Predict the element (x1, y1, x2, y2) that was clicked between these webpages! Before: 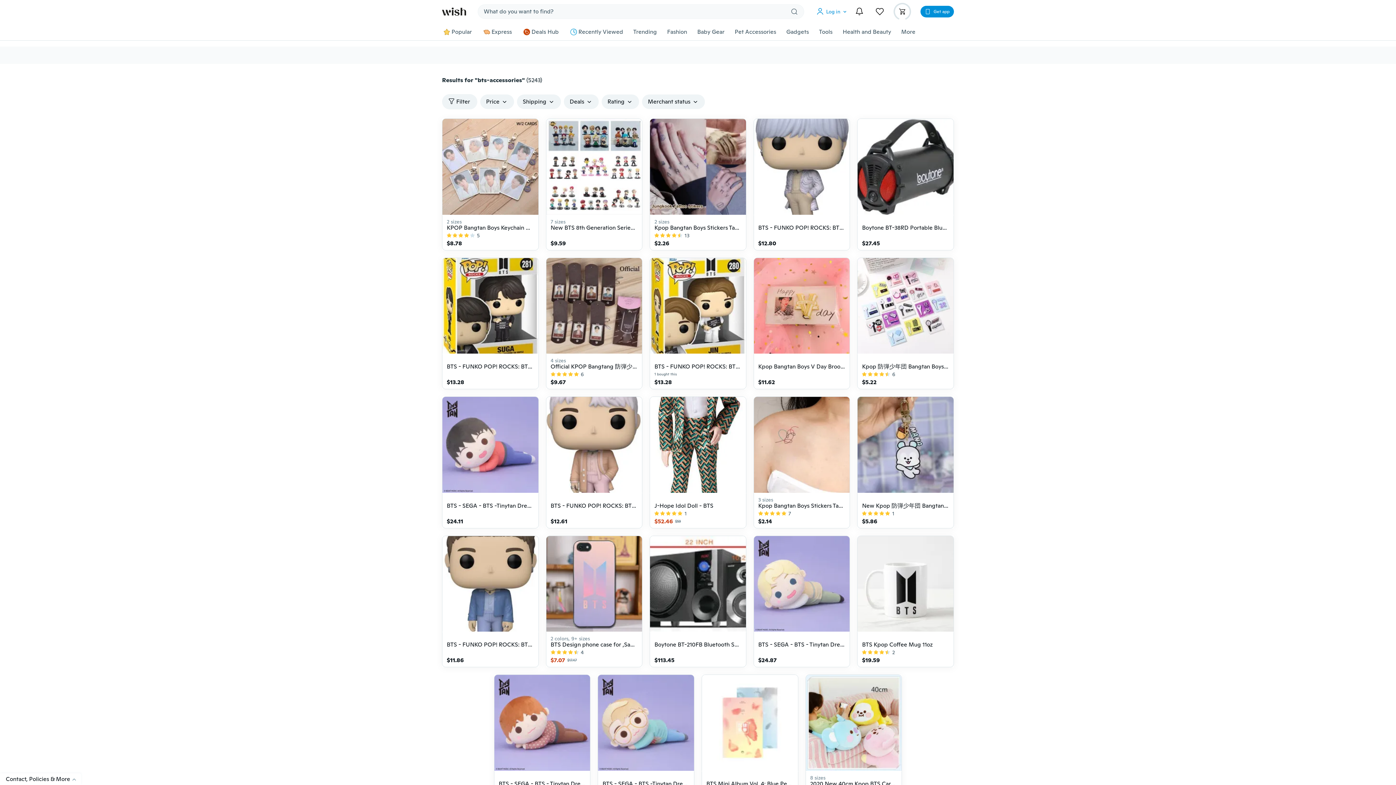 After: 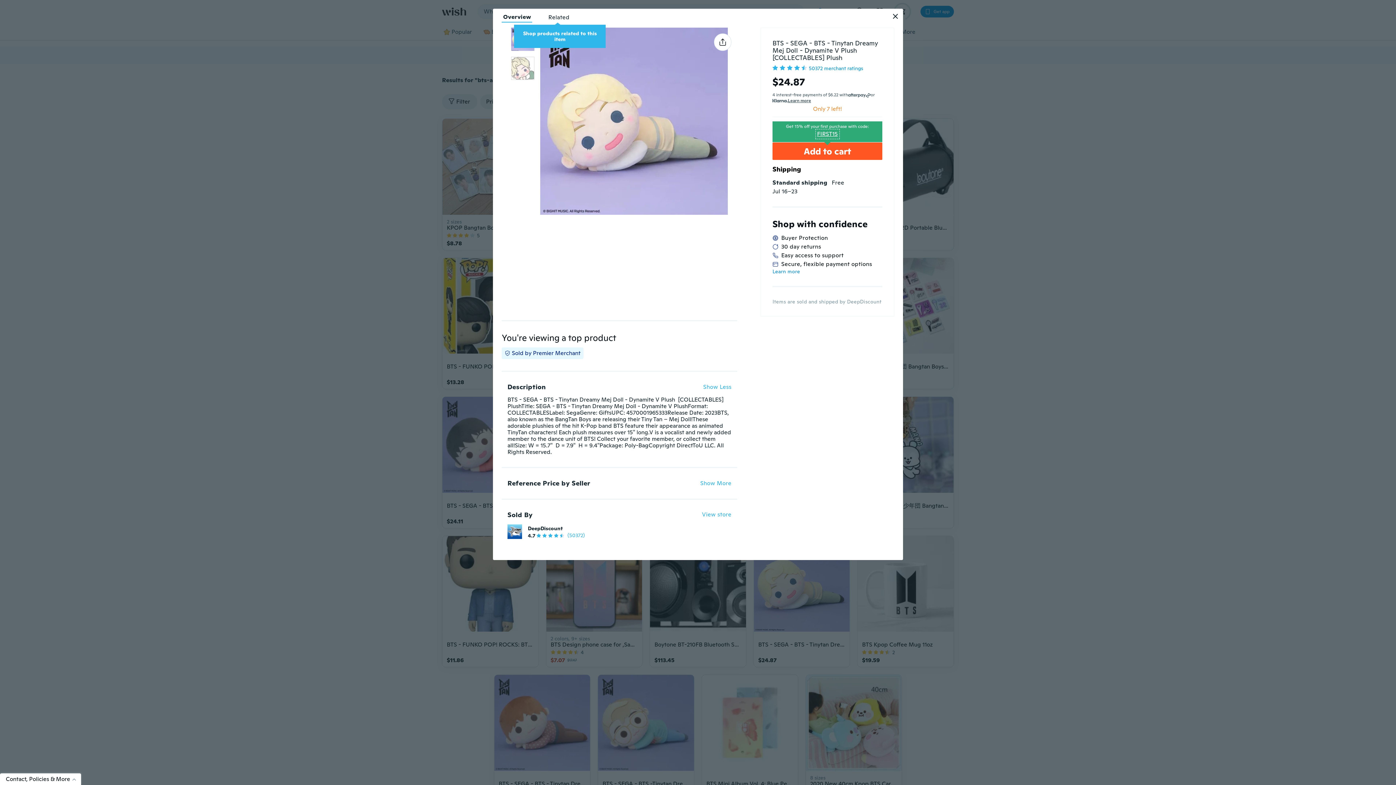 Action: bbox: (753, 535, 850, 667) label: BTS - SEGA - BTS - Tinytan Dreamy Mej Doll - Dynamite V Plush [COLLECTABLES] Plush
$24.87